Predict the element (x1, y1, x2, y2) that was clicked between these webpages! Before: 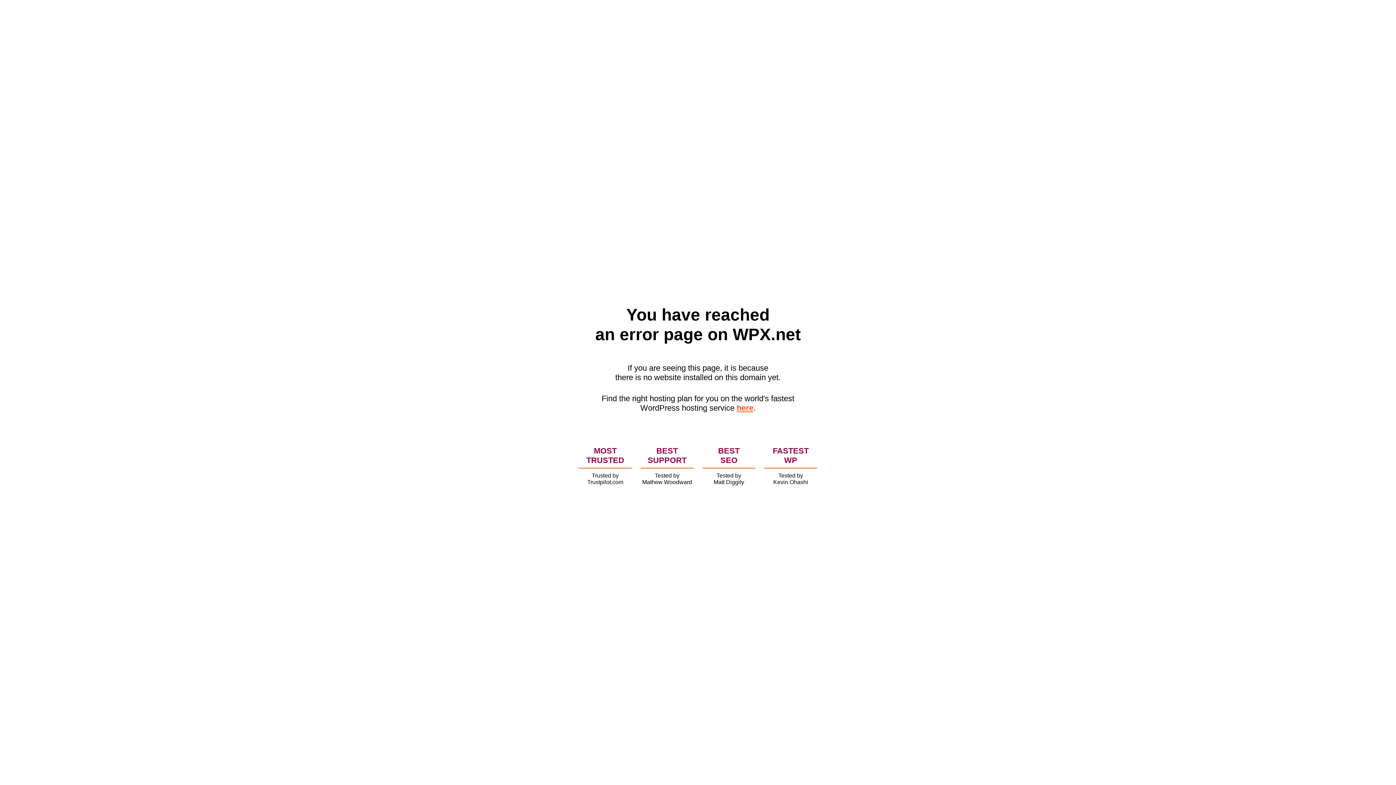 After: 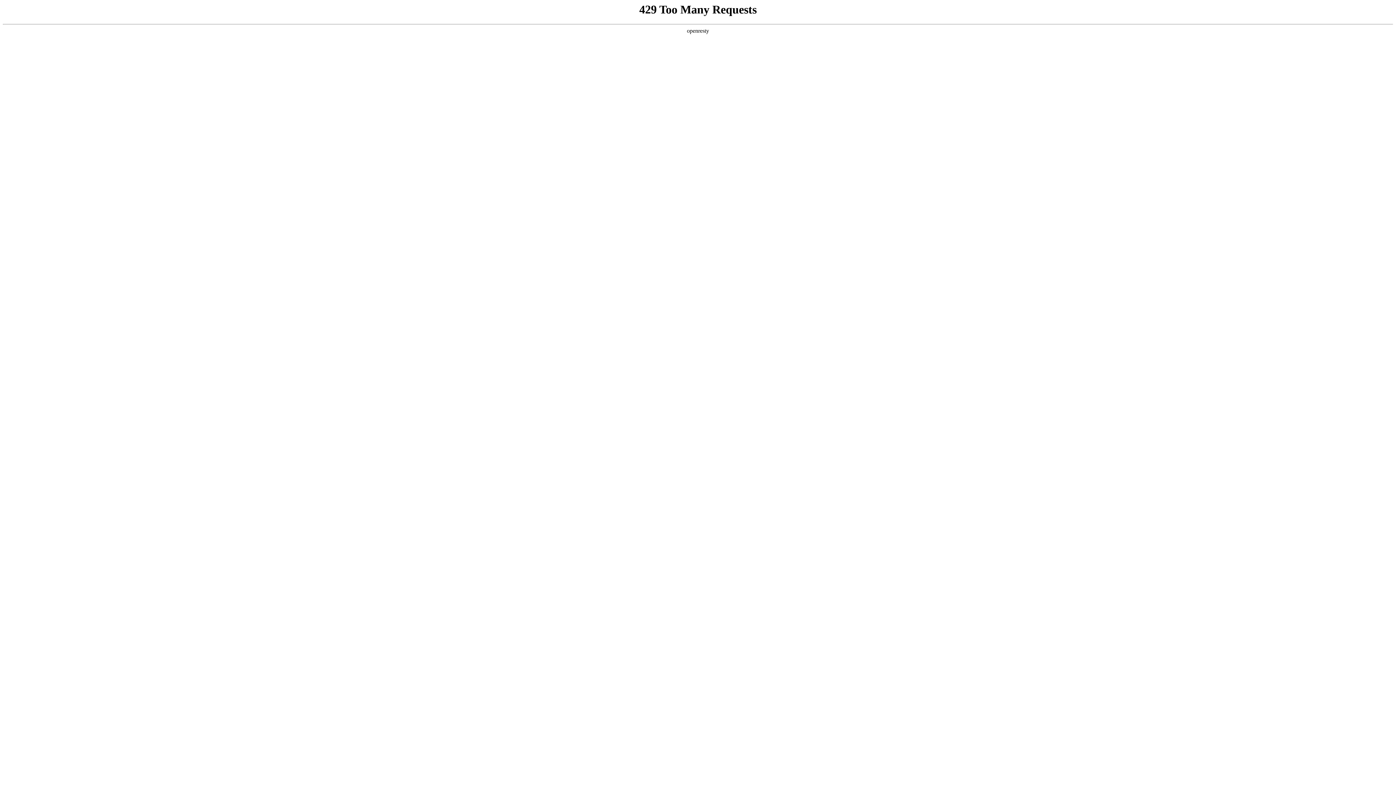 Action: bbox: (736, 403, 753, 412) label: here